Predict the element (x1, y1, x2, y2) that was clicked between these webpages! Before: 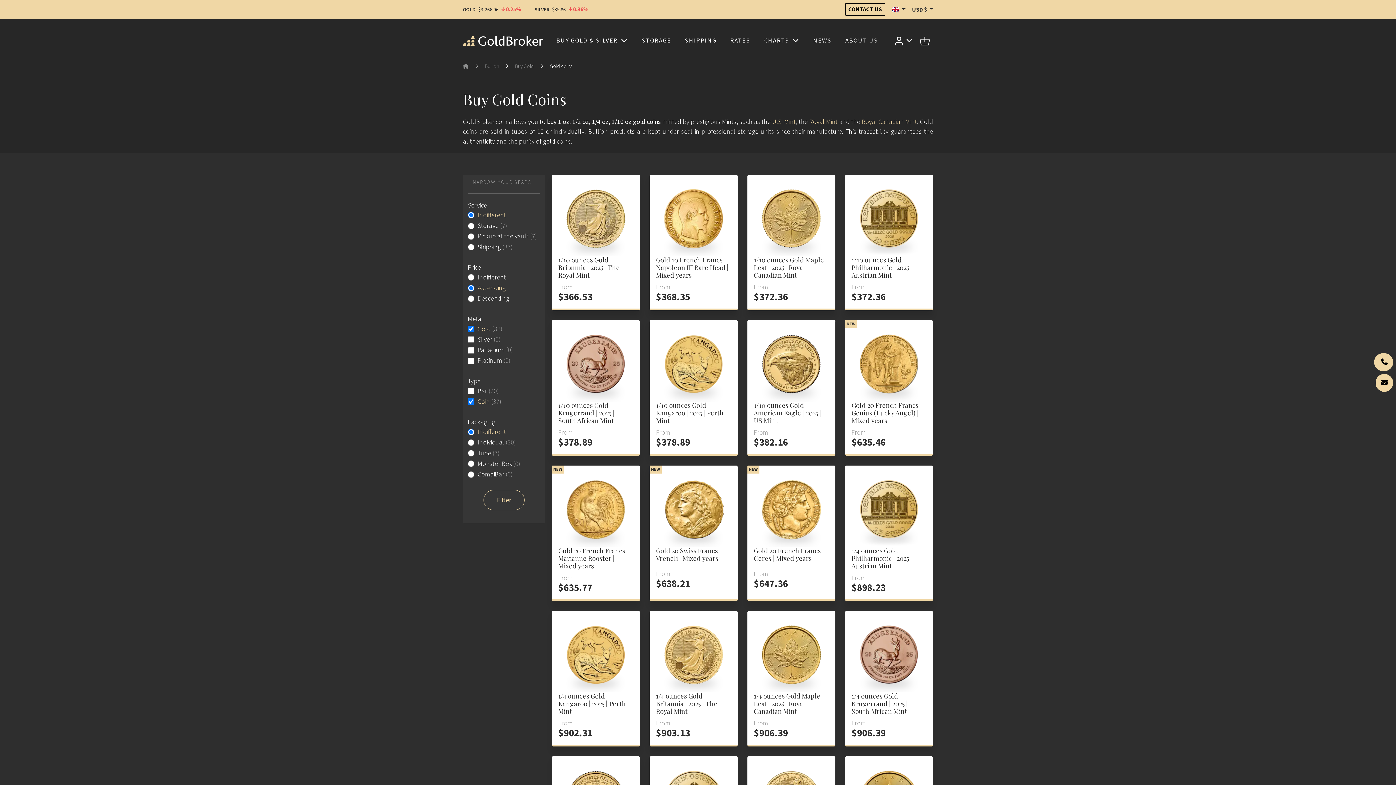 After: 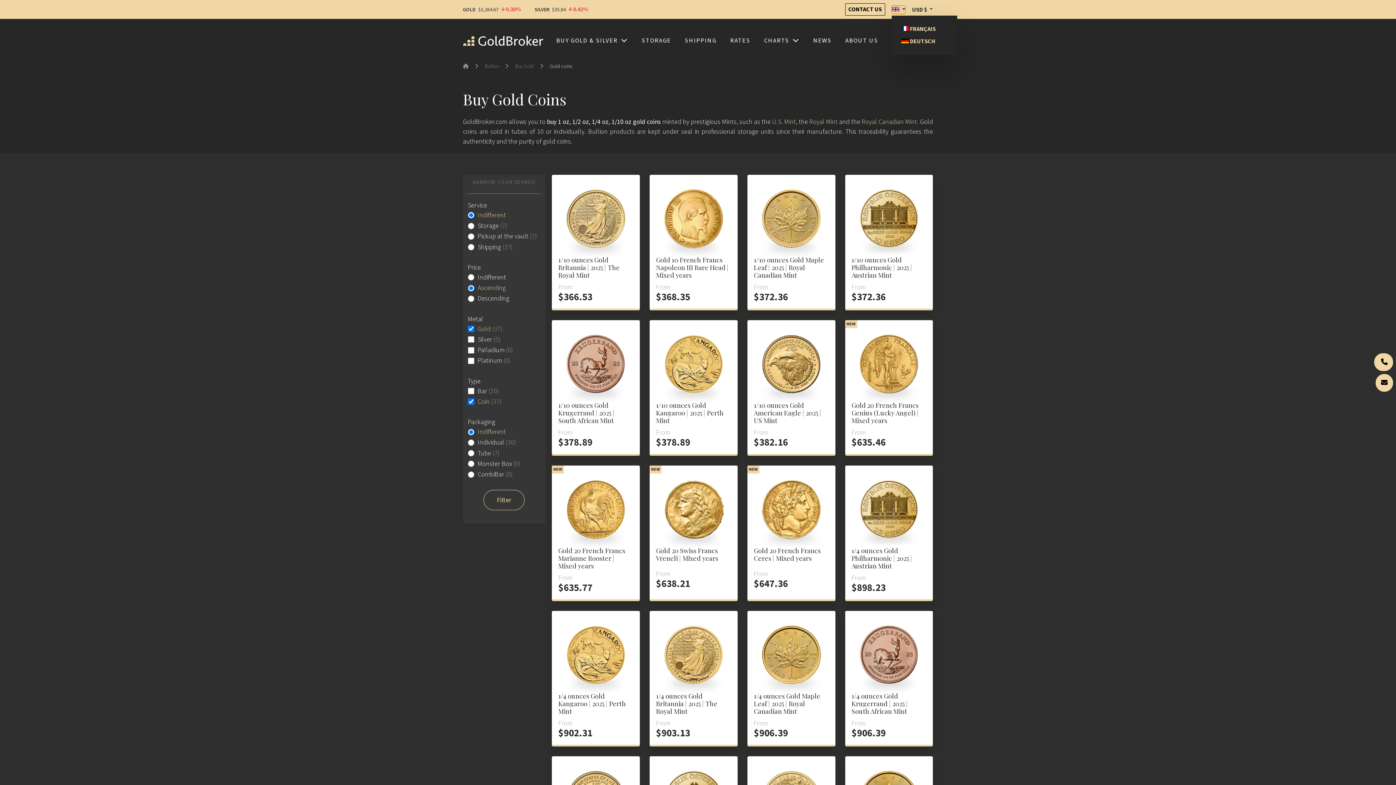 Action: bbox: (891, 5, 905, 14) label:  